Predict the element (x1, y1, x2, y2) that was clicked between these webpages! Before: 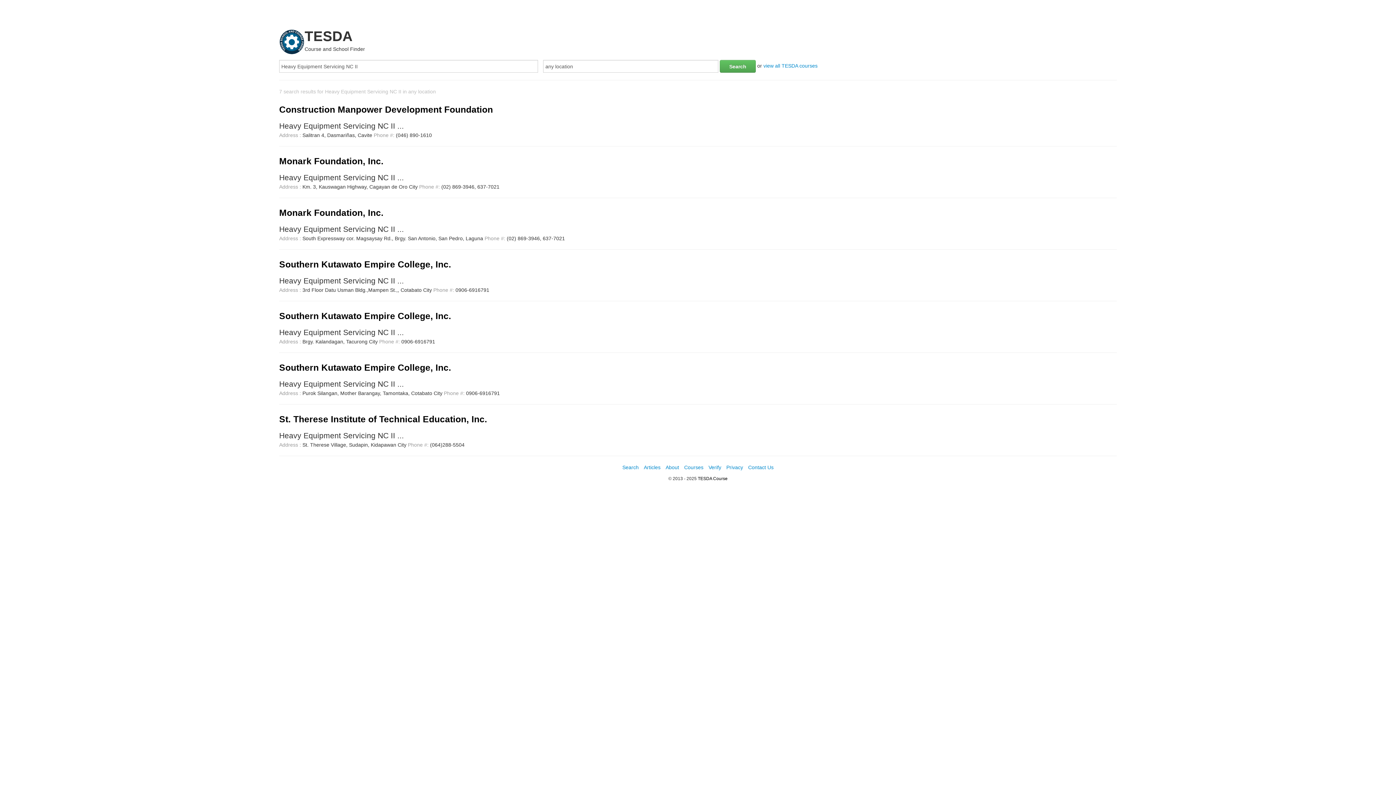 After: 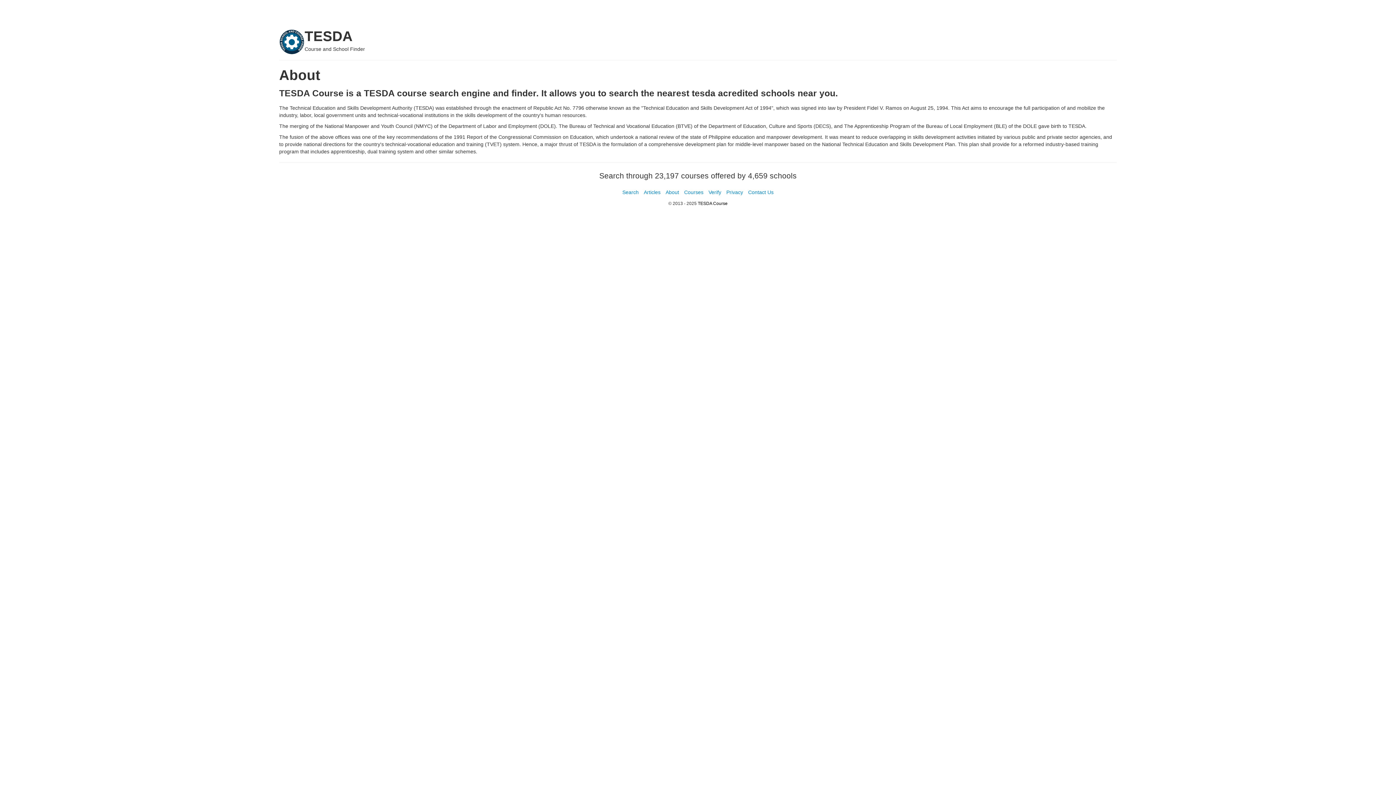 Action: label: About bbox: (665, 464, 679, 470)